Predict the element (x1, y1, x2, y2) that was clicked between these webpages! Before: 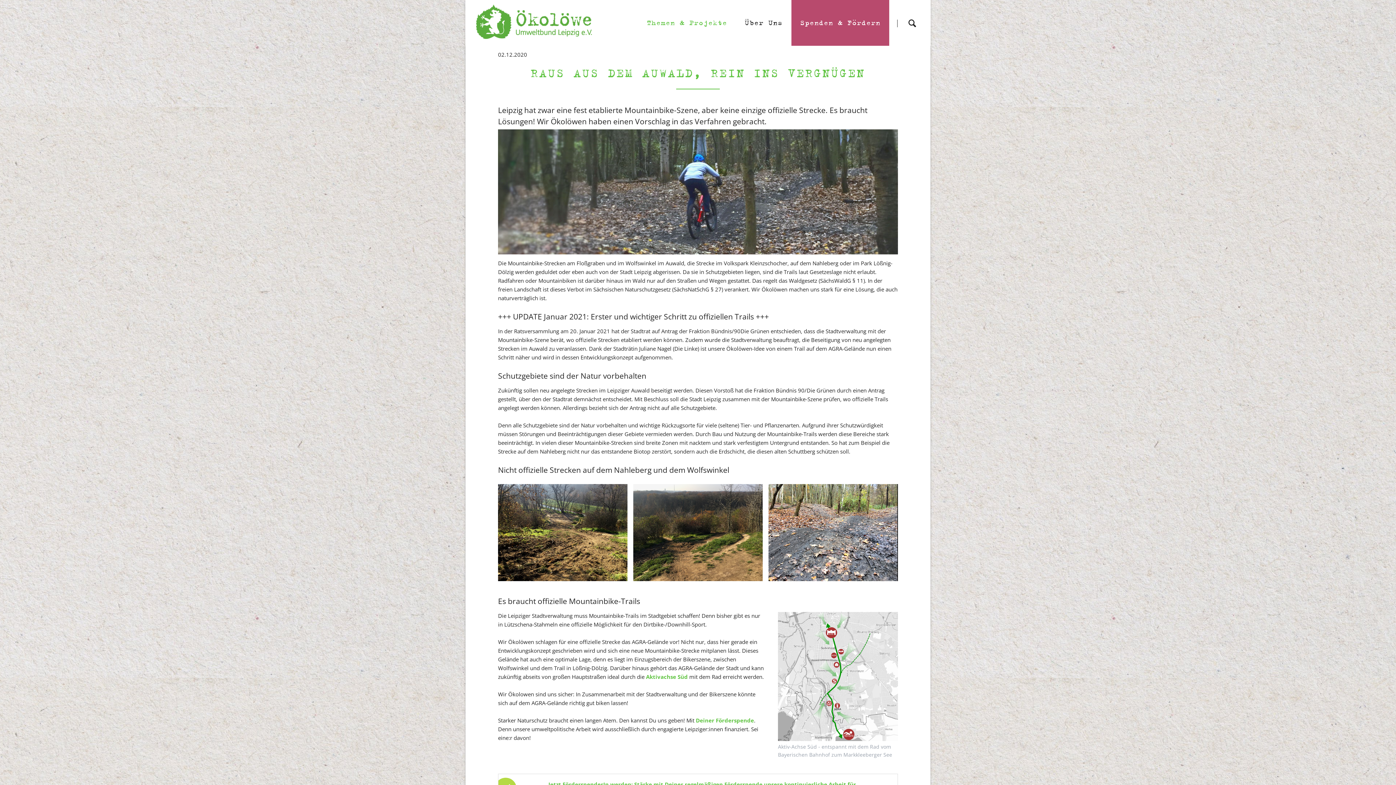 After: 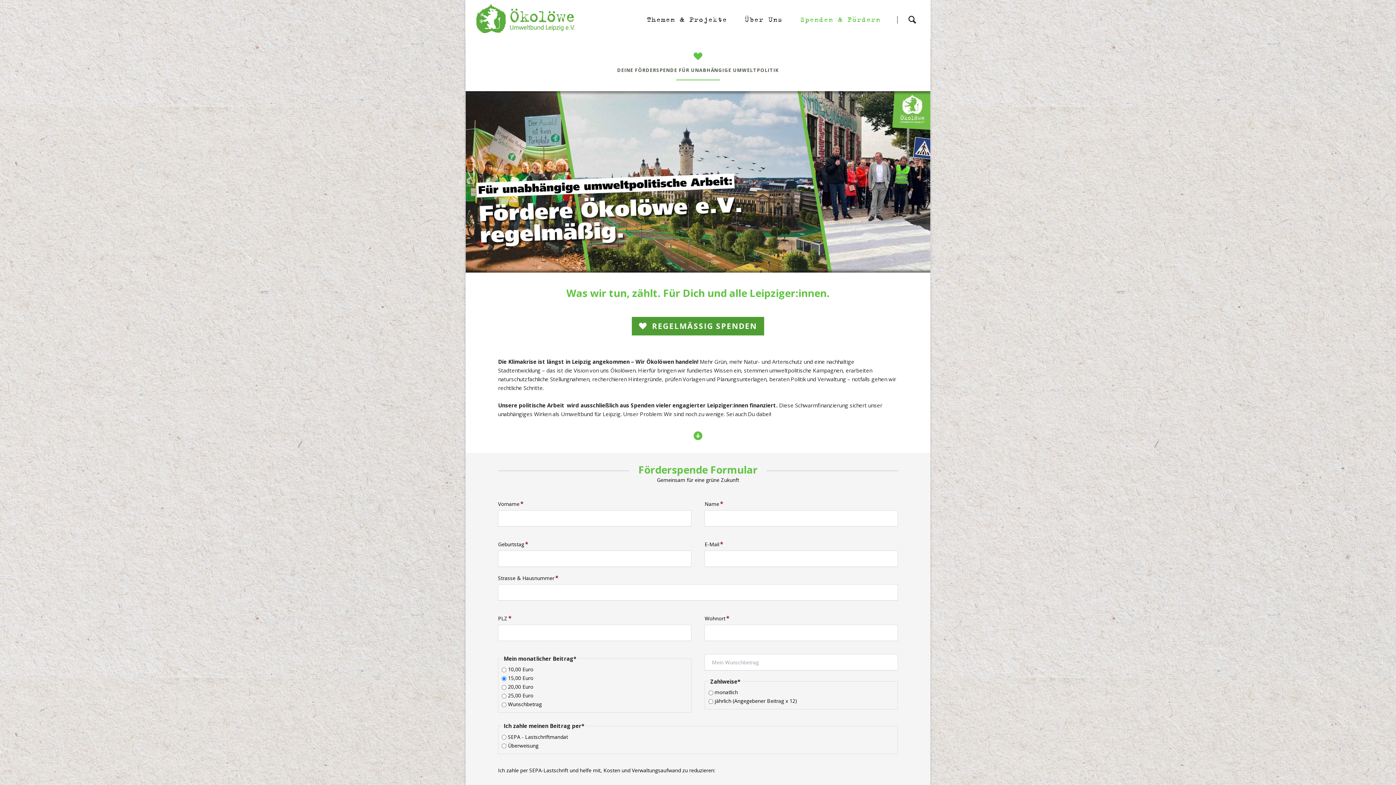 Action: bbox: (696, 717, 754, 724) label: Deiner Förderspende